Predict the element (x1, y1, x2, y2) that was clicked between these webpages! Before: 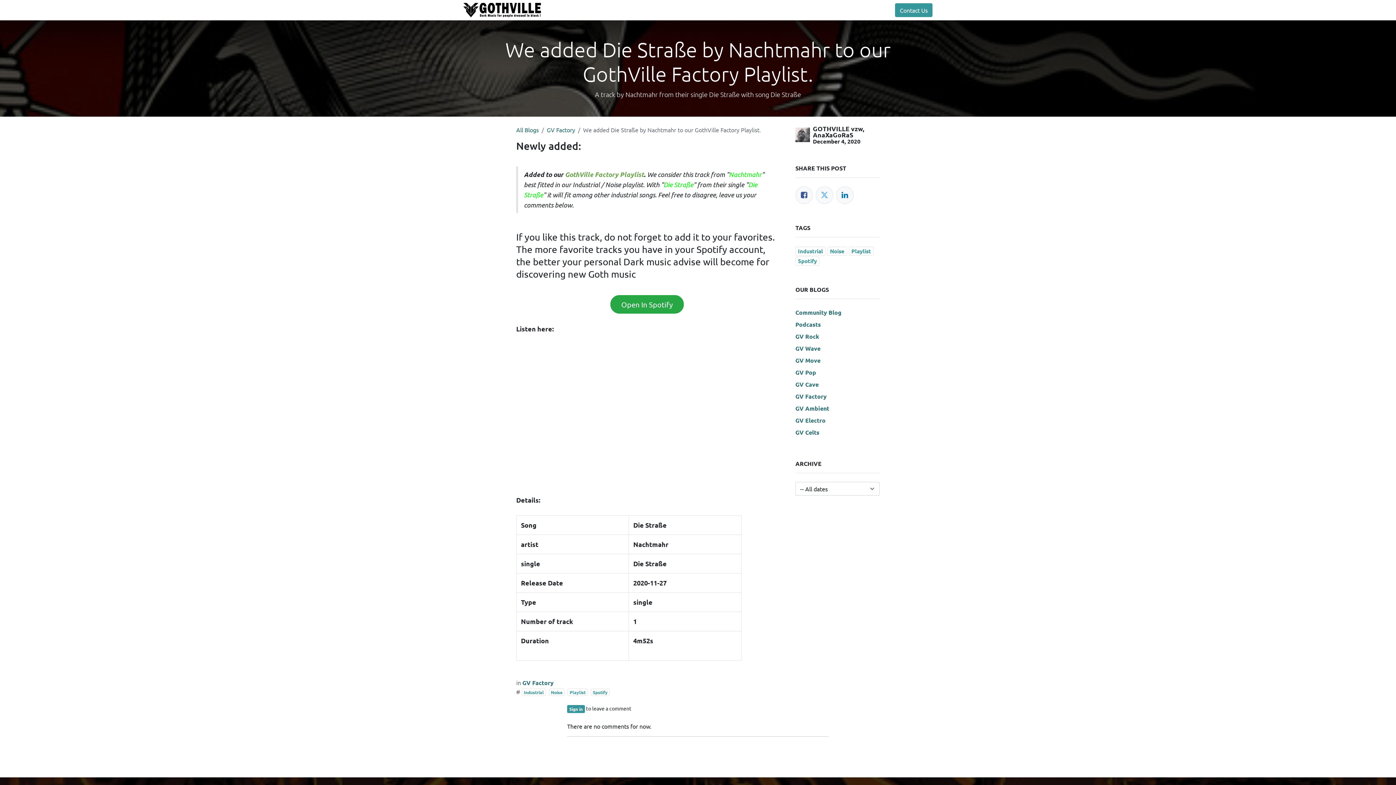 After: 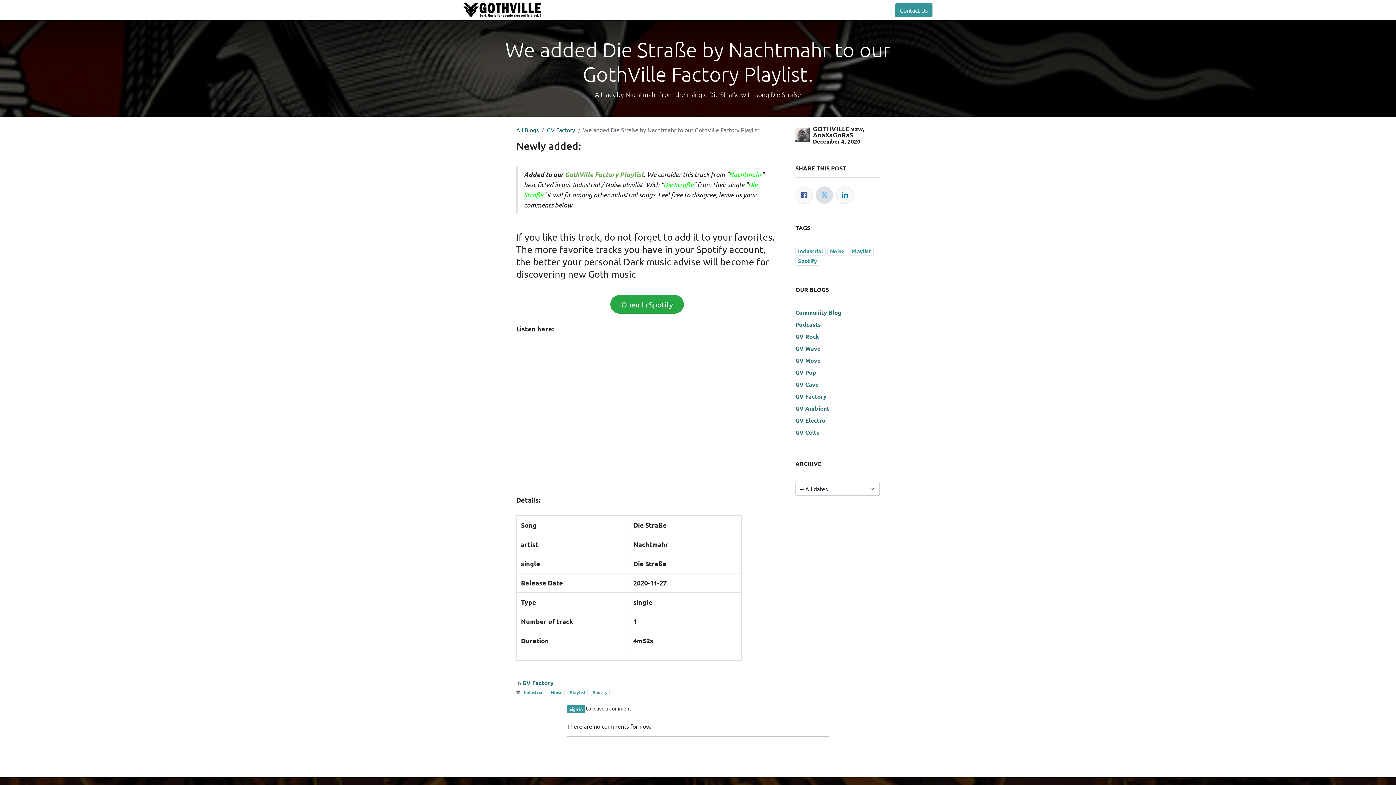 Action: label: Twitter bbox: (816, 186, 833, 204)